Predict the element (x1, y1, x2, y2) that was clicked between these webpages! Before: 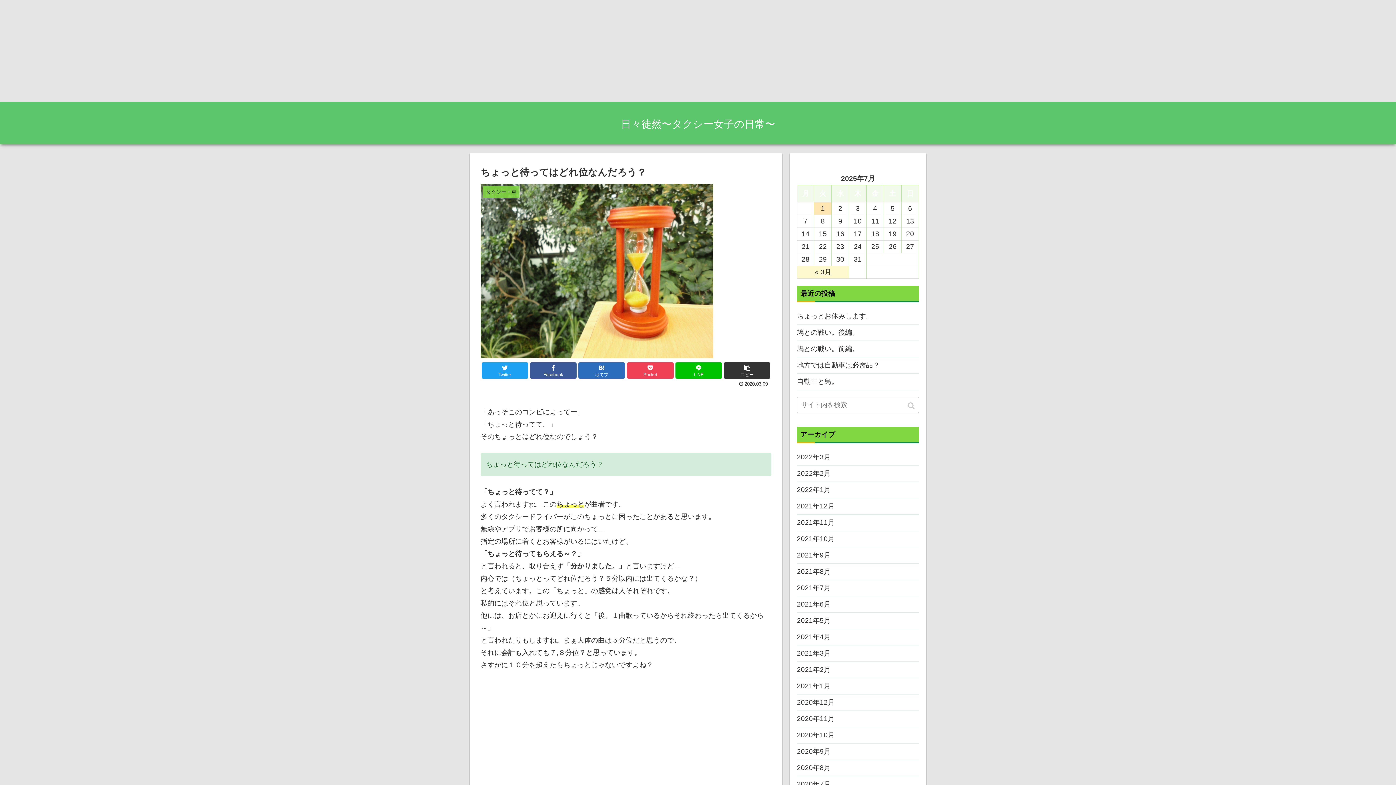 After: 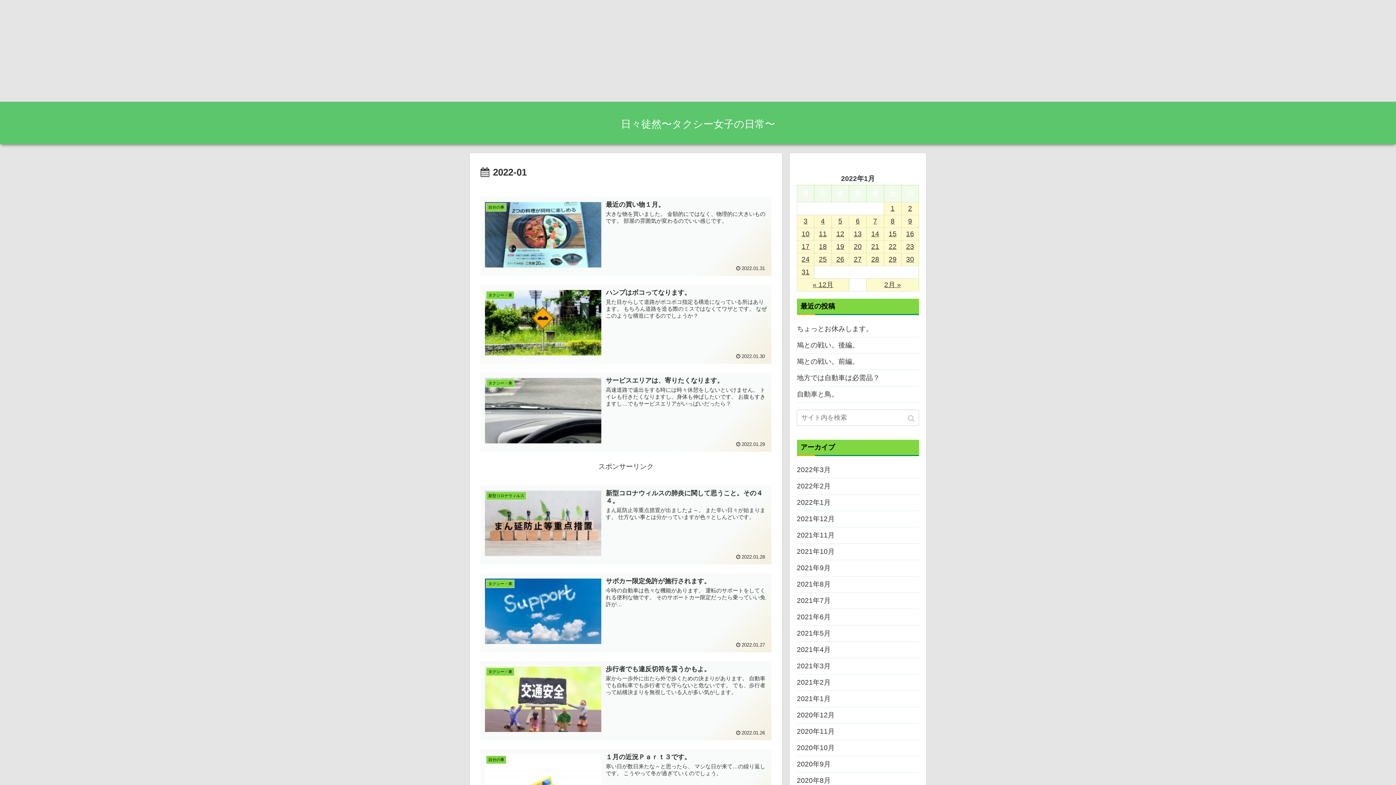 Action: label: 2022年1月 bbox: (797, 482, 919, 498)